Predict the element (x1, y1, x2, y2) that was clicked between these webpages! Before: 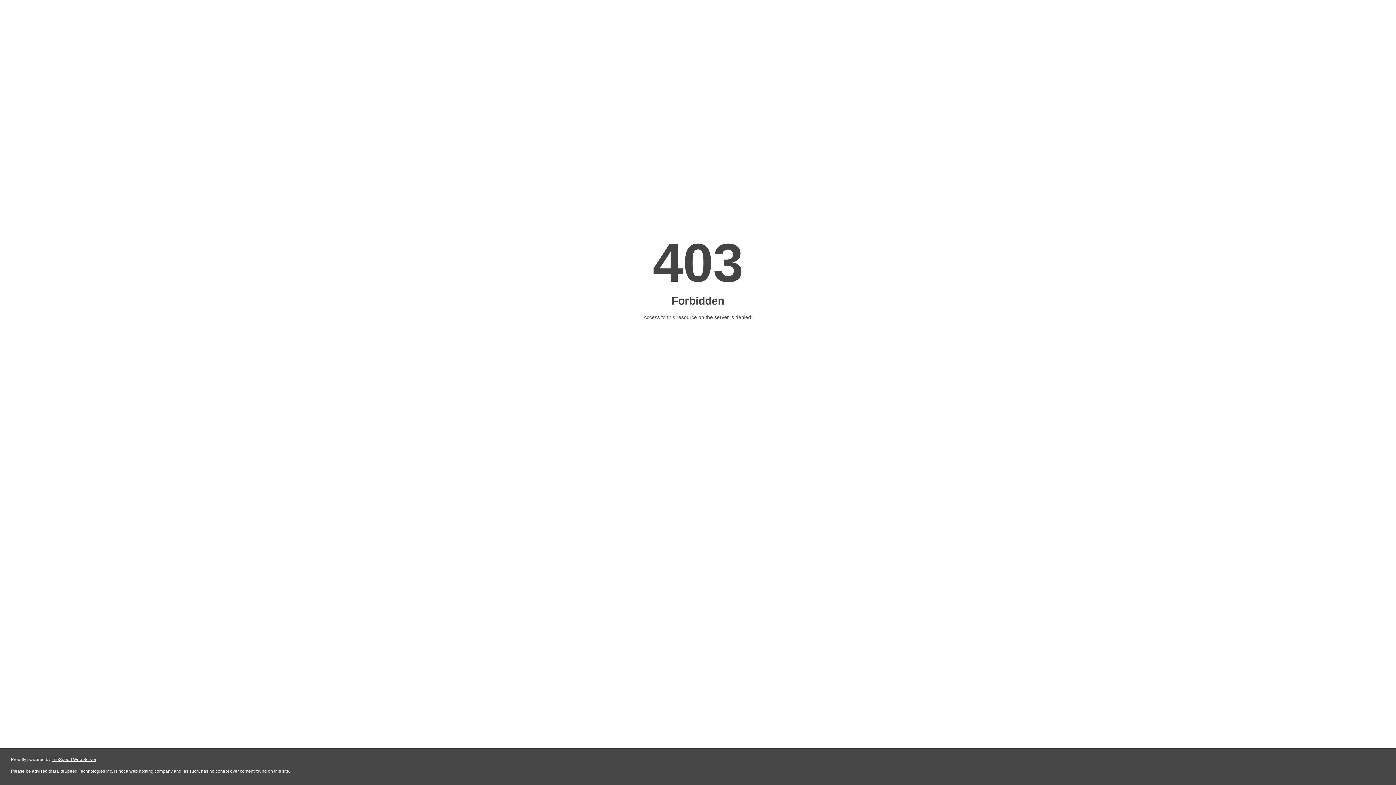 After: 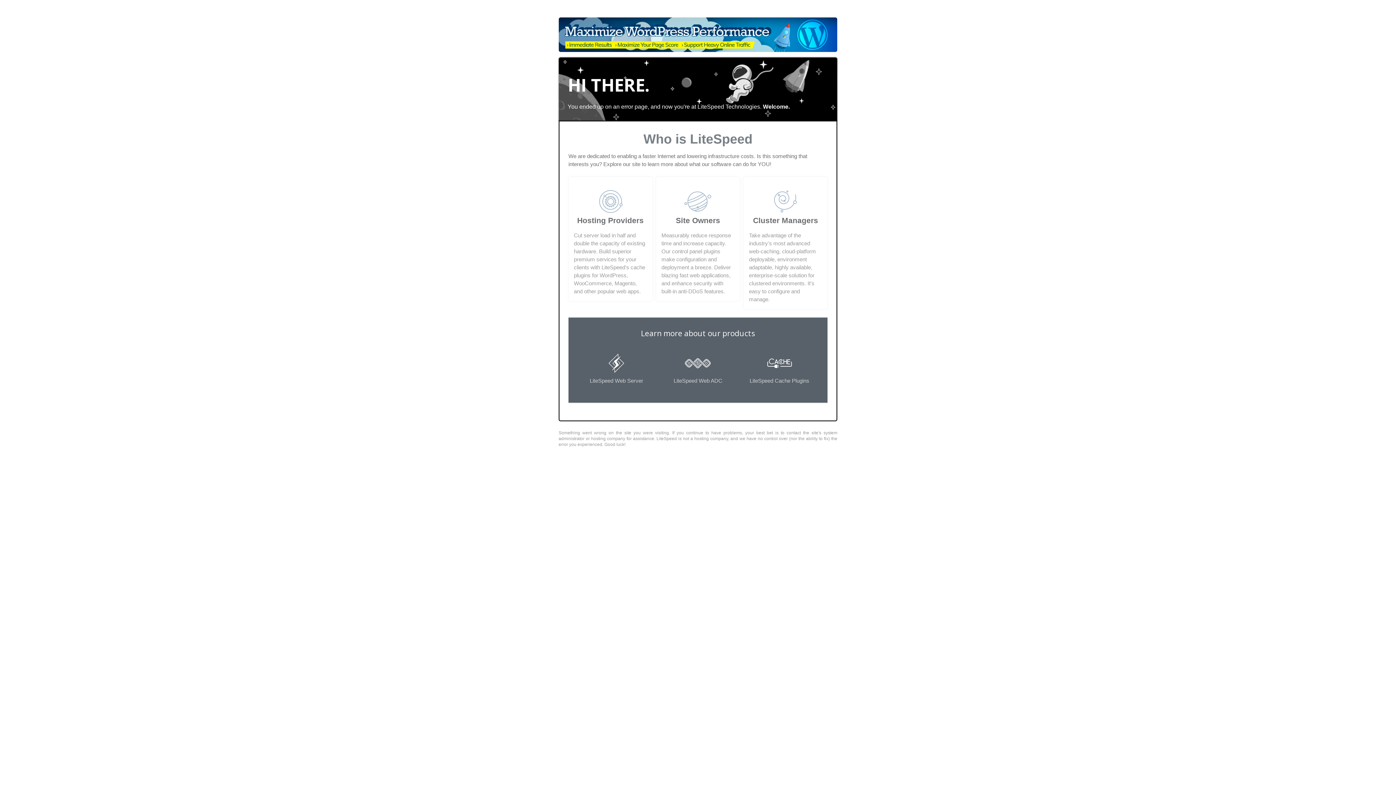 Action: label: LiteSpeed Web Server bbox: (51, 757, 96, 762)